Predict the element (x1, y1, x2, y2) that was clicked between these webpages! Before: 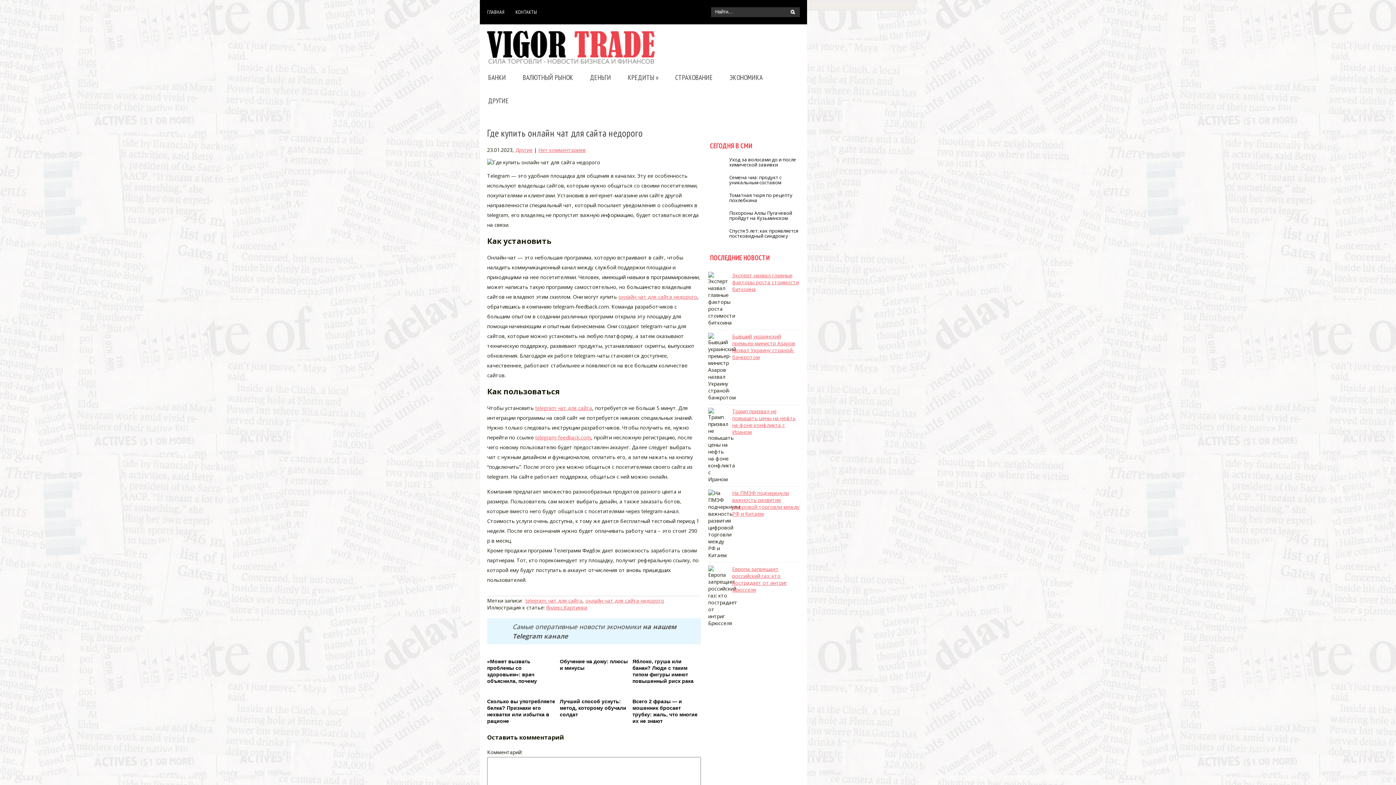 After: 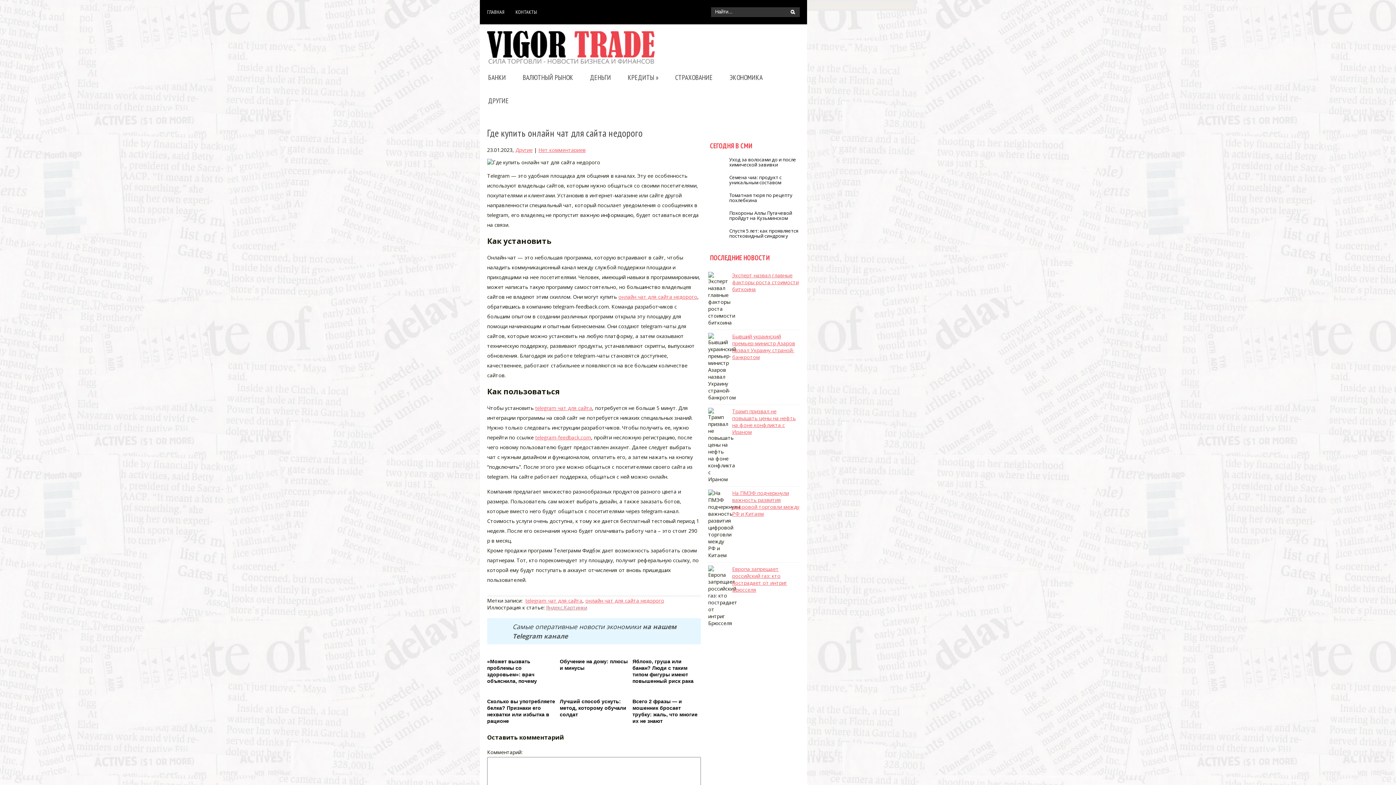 Action: label: Яндекс.Картинки bbox: (546, 604, 587, 611)